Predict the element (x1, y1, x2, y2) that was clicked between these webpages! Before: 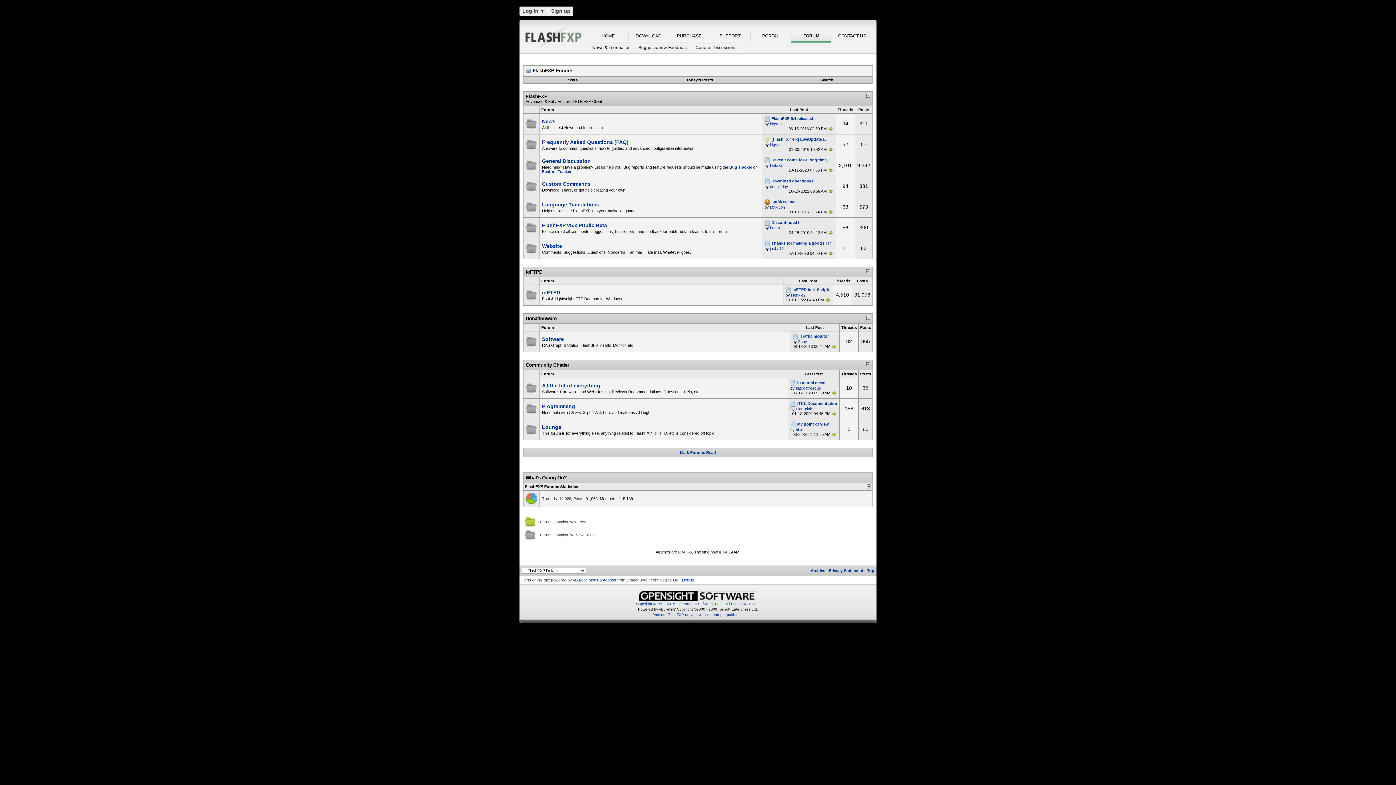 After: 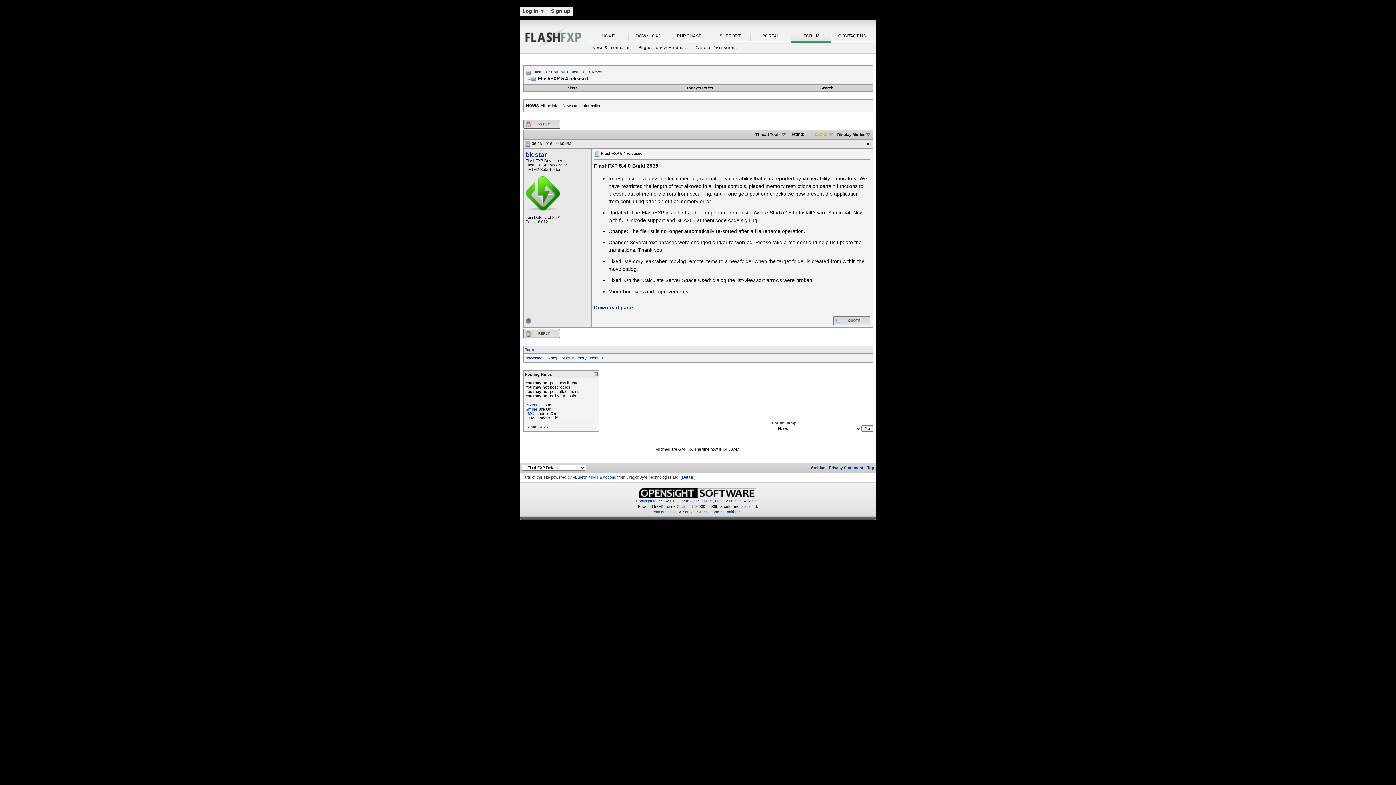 Action: bbox: (771, 116, 813, 120) label: FlashFXP 5.4 released